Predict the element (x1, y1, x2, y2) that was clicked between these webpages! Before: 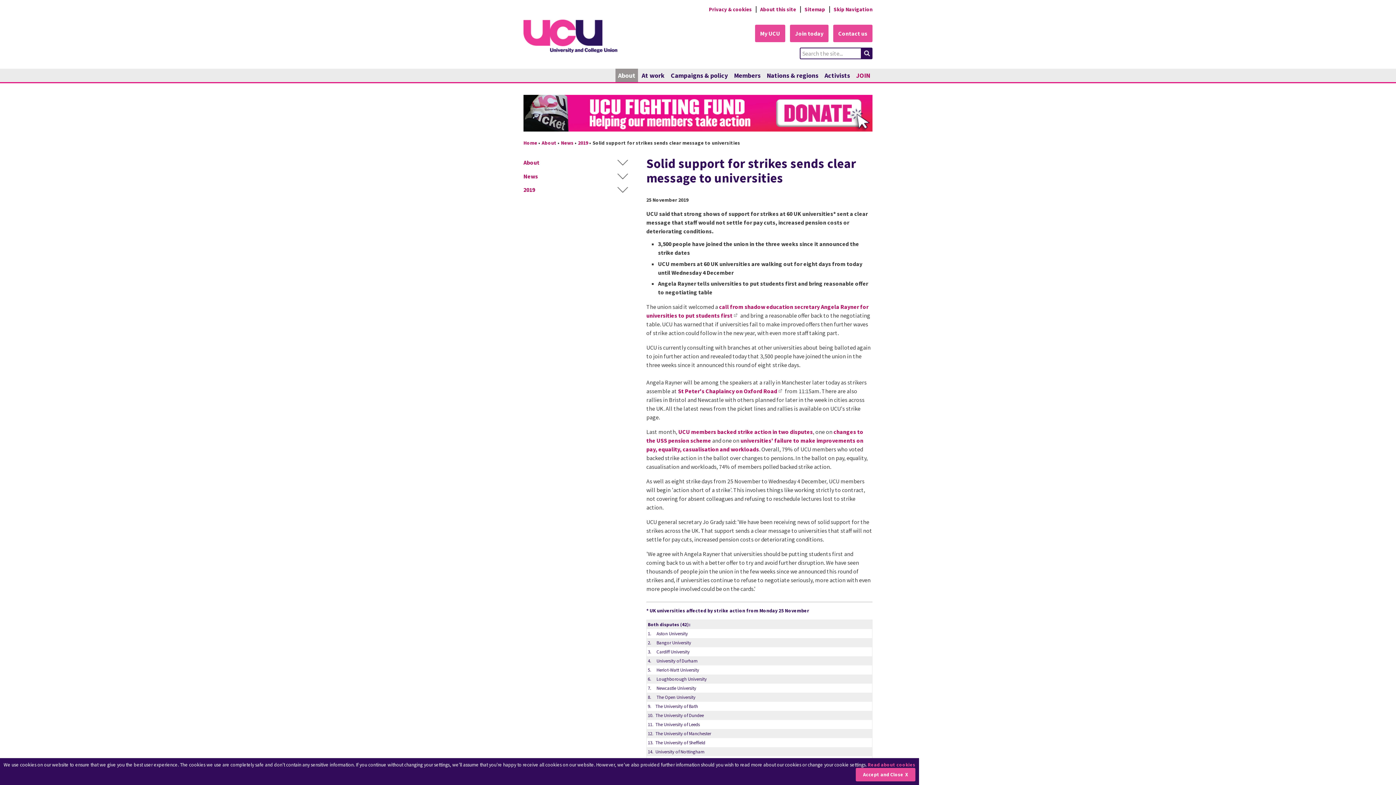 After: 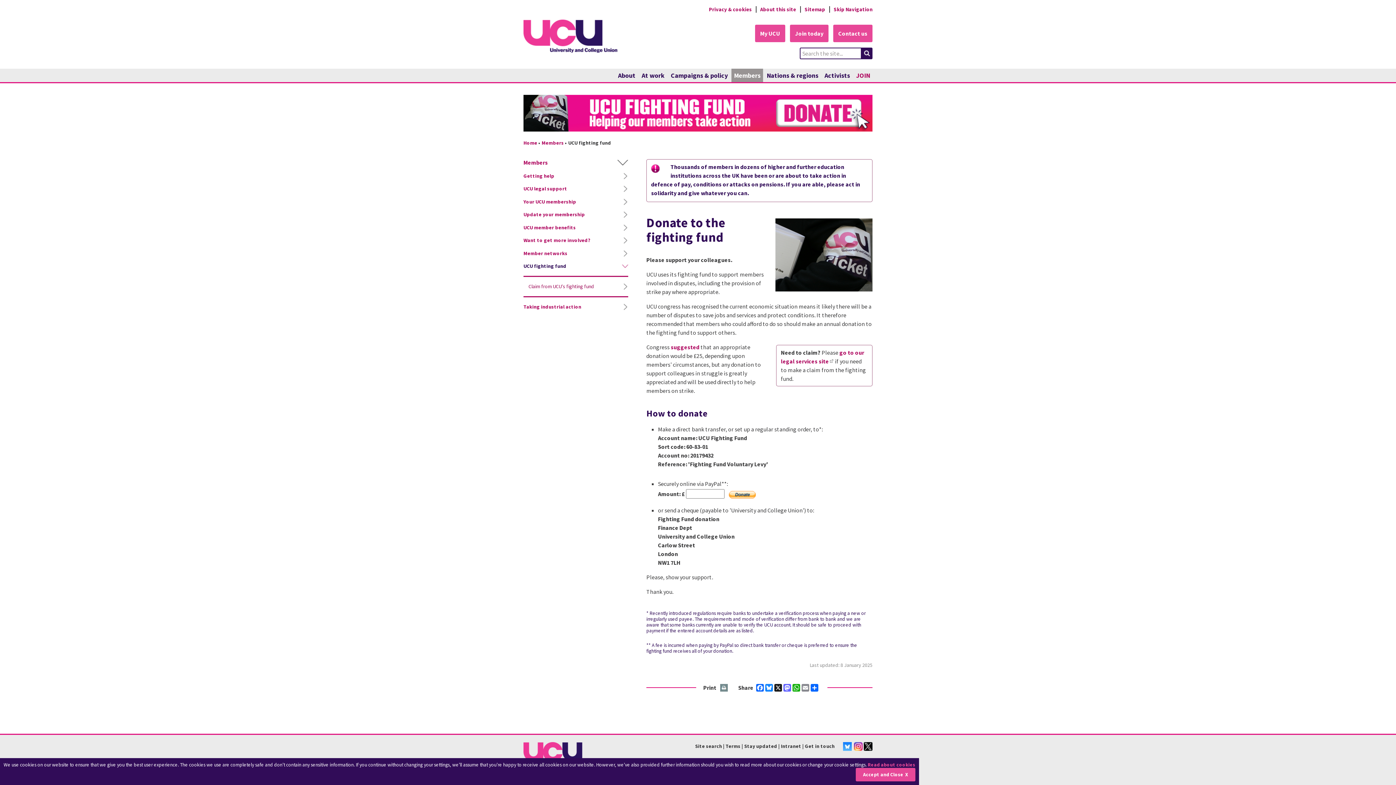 Action: bbox: (523, 125, 872, 132)